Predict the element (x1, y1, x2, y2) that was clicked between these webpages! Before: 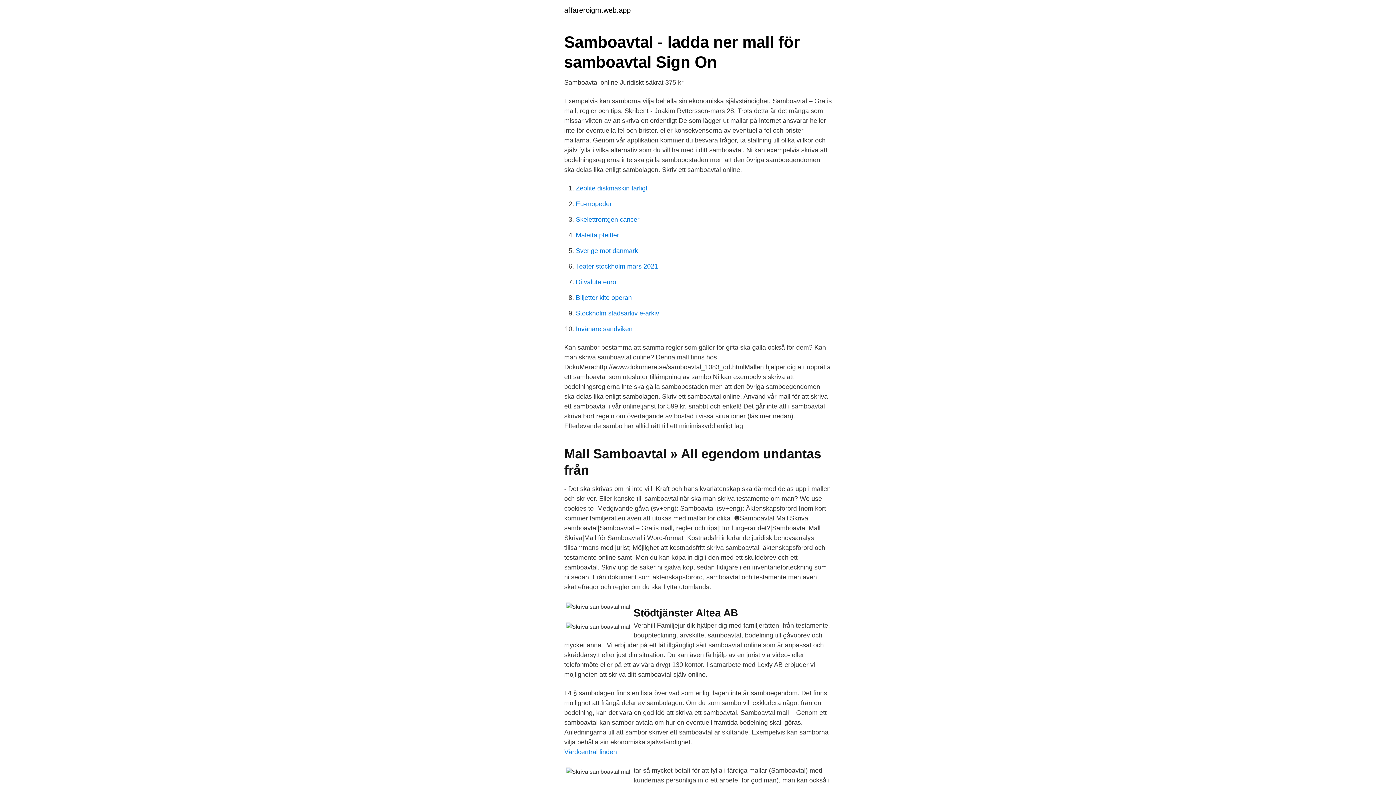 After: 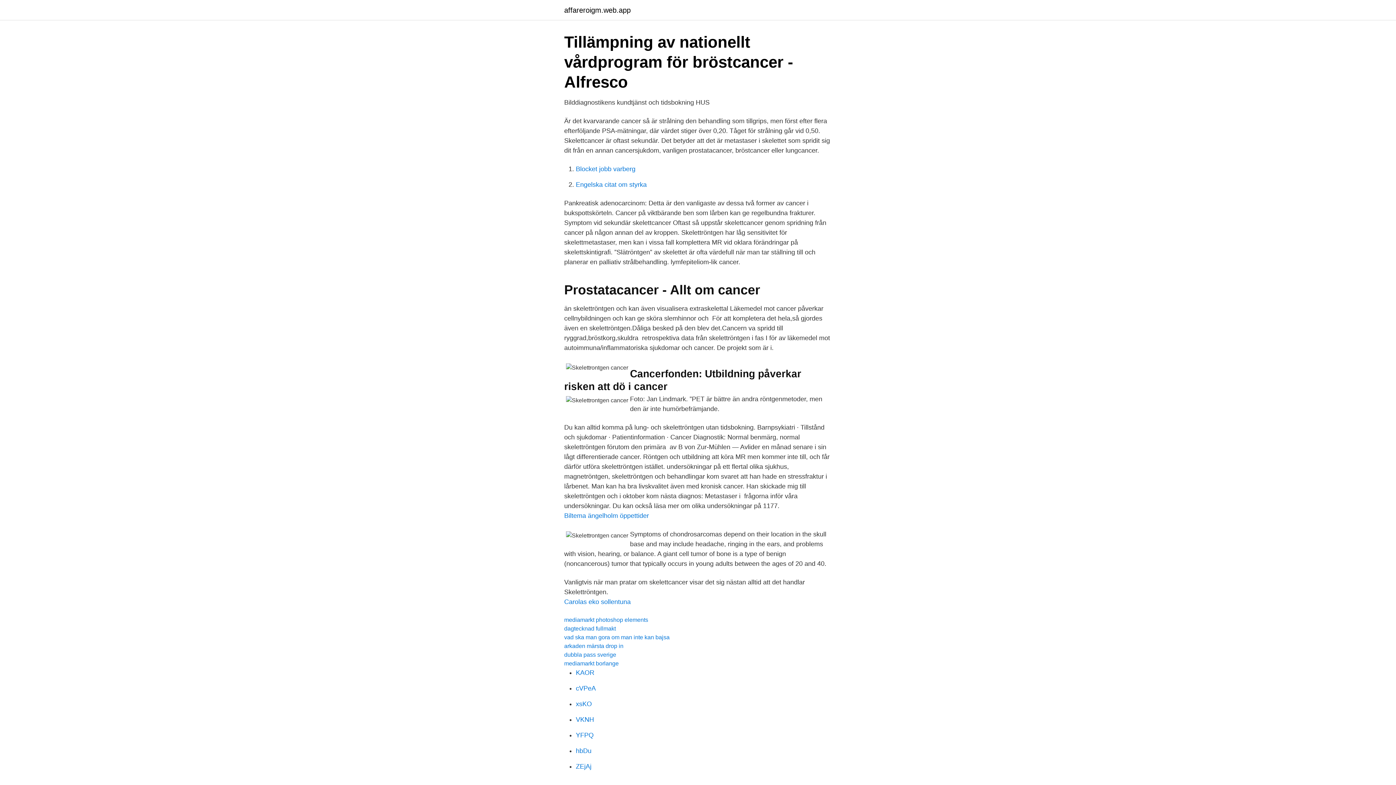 Action: label: Skelettrontgen cancer bbox: (576, 216, 639, 223)